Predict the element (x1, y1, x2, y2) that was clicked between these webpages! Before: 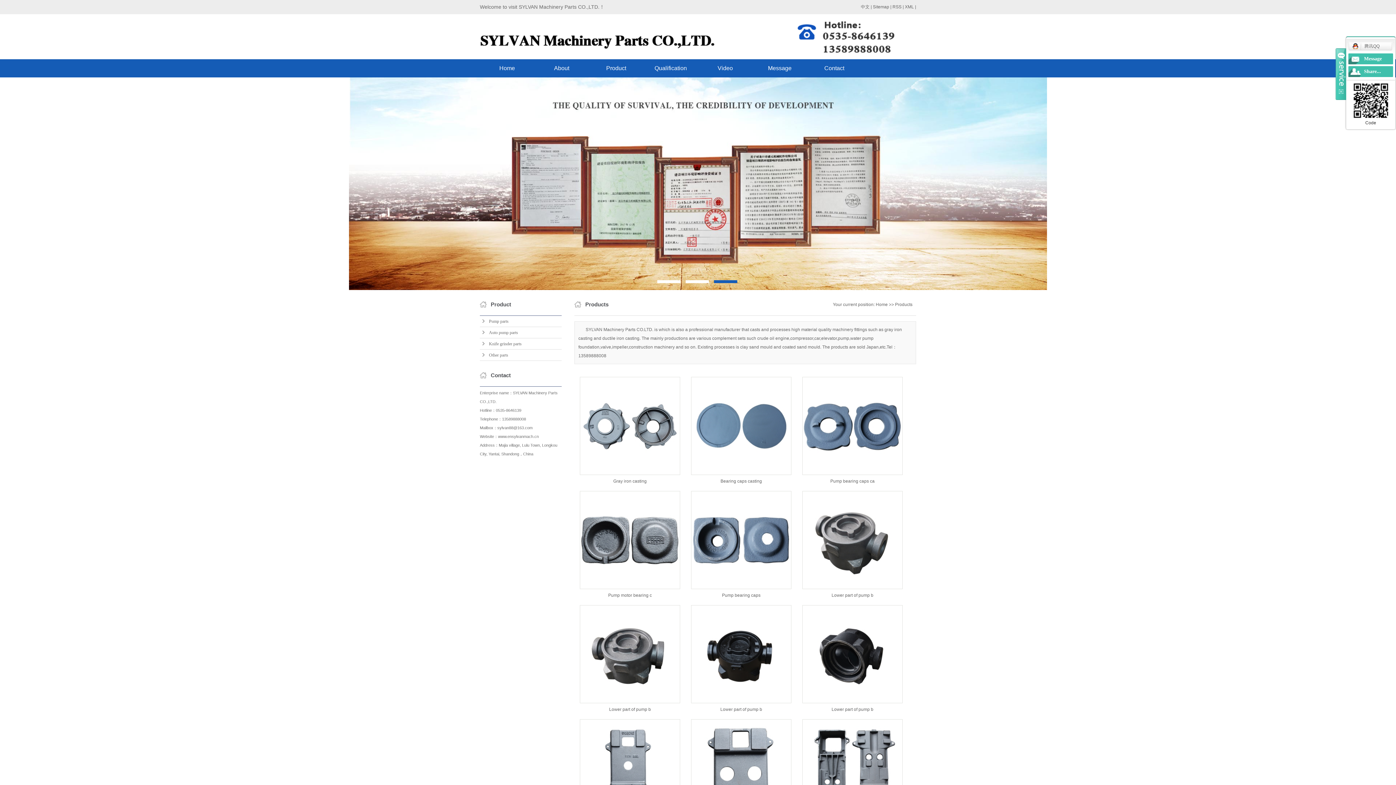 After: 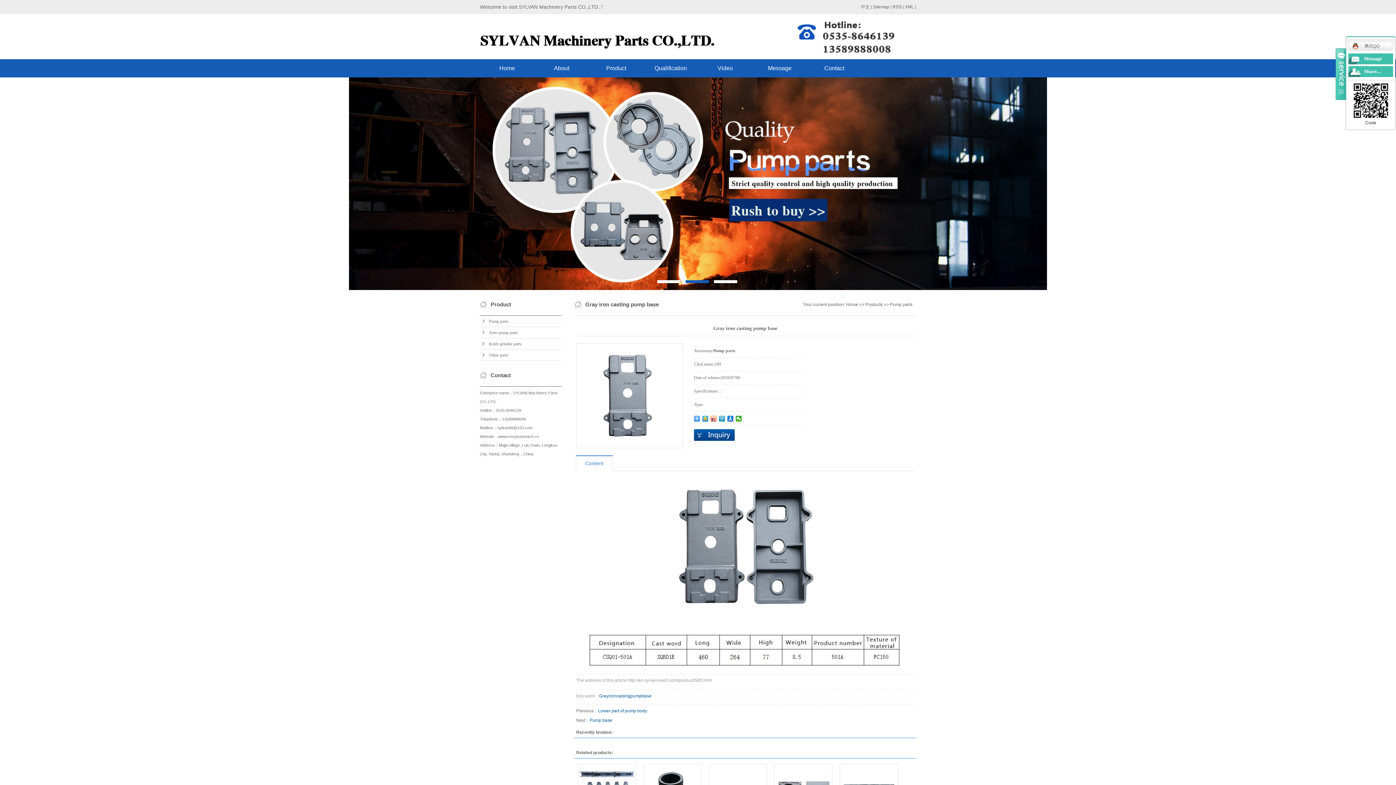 Action: bbox: (580, 719, 680, 817)